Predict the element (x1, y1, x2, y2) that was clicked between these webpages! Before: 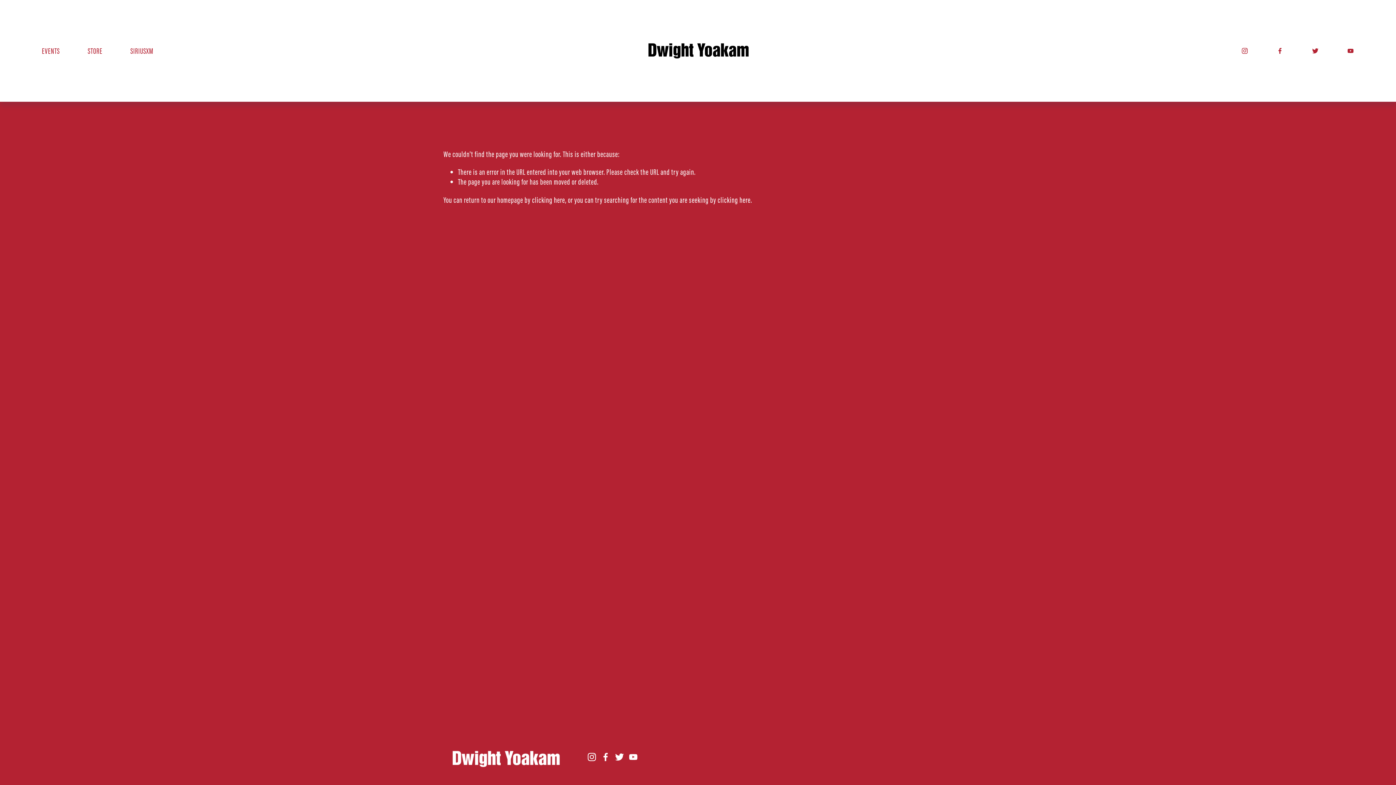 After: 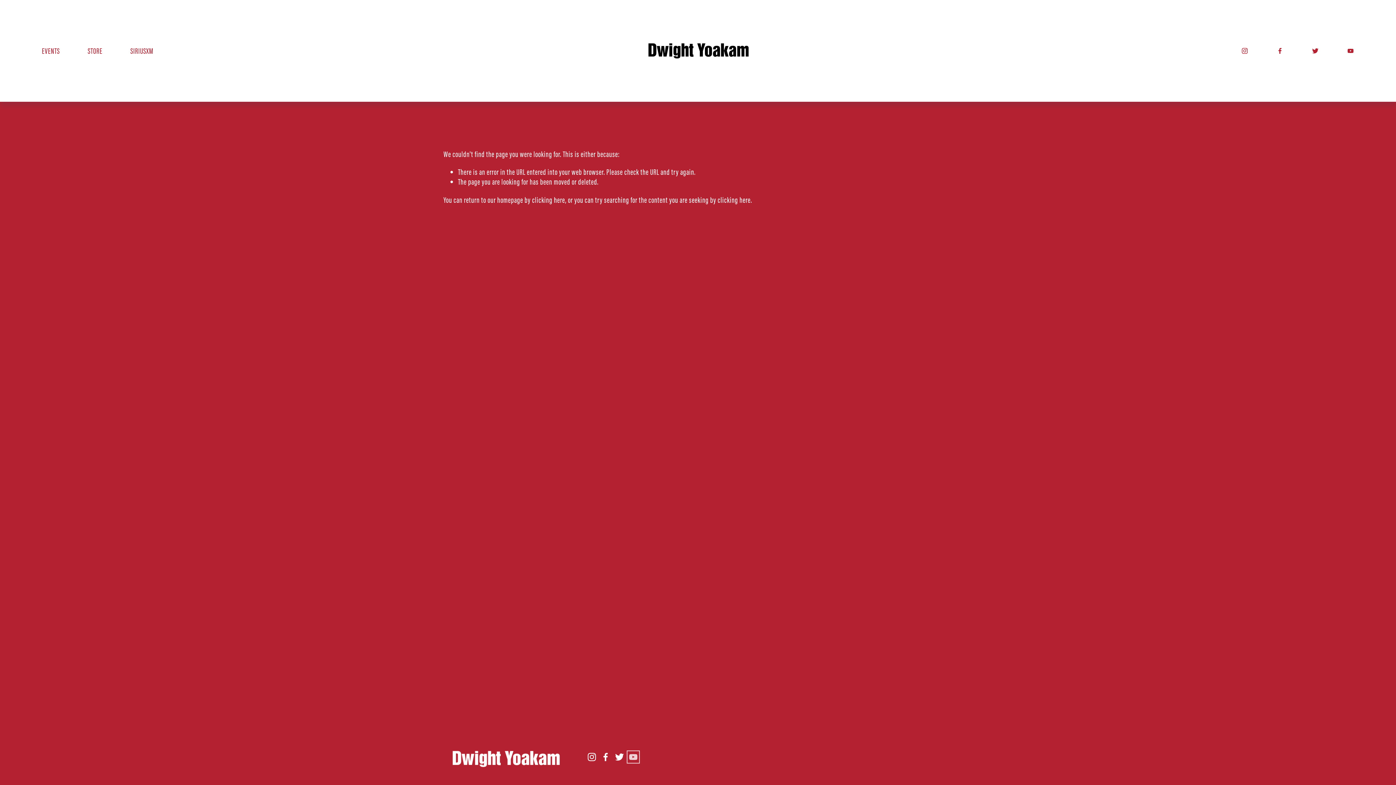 Action: label: YouTube bbox: (629, 753, 637, 761)